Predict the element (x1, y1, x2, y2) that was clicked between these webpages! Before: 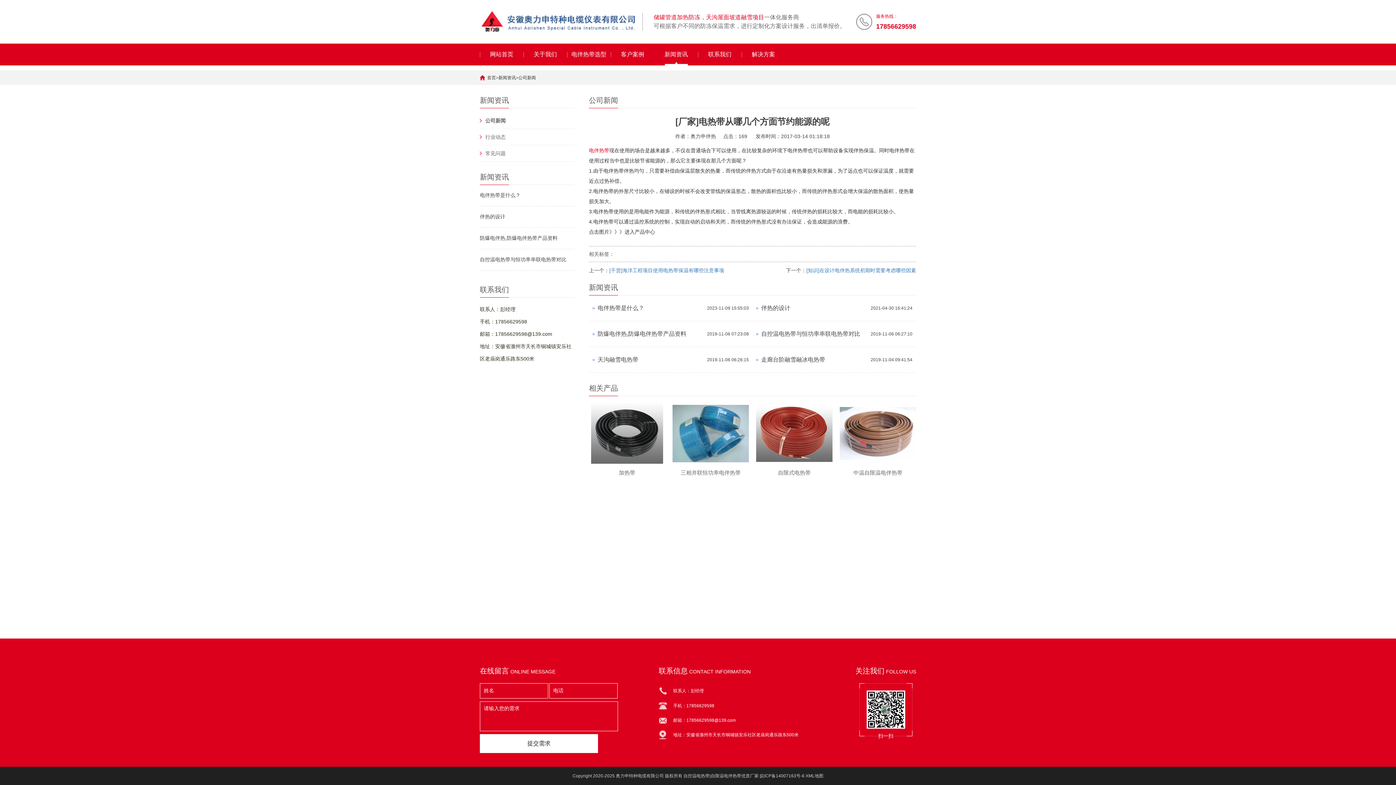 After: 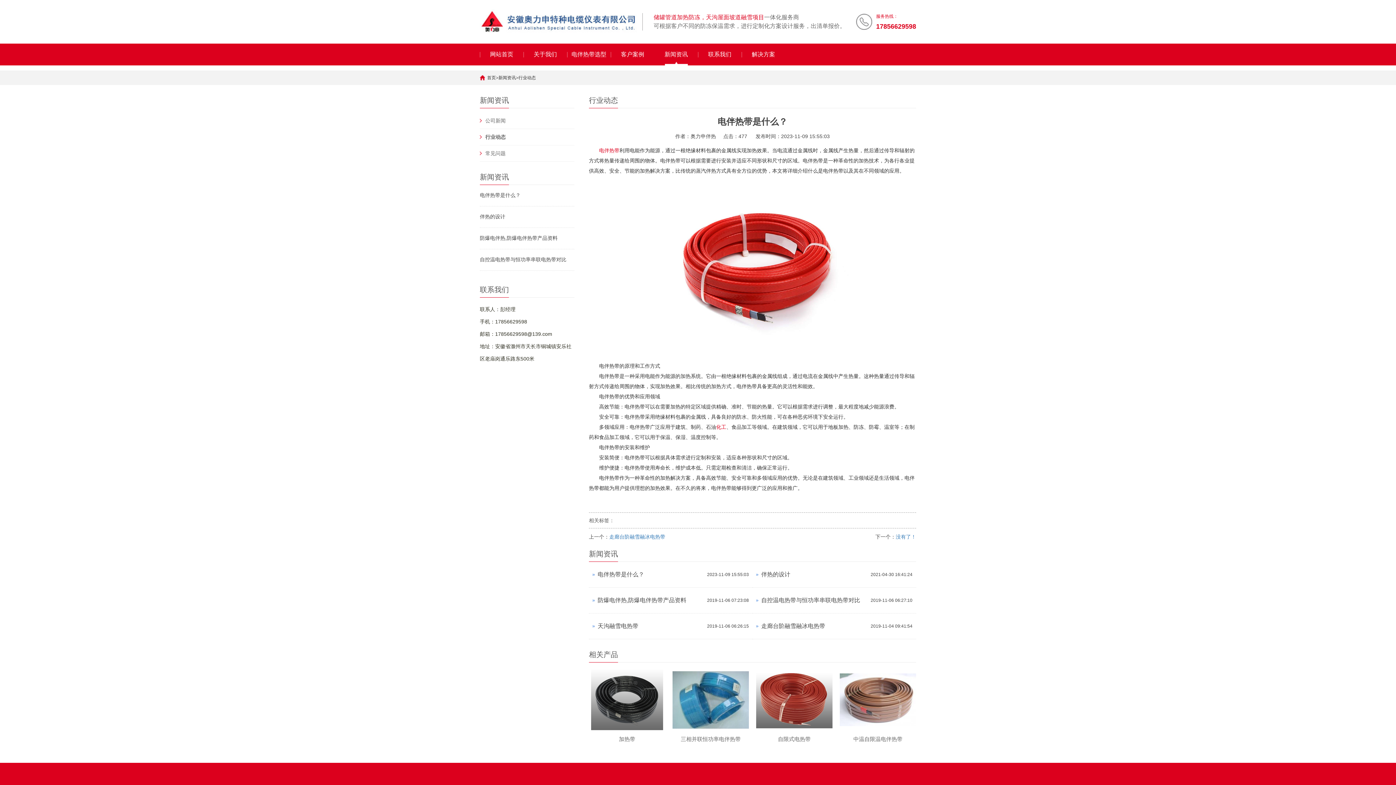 Action: label: 电伴热带是什么？ bbox: (592, 302, 703, 313)